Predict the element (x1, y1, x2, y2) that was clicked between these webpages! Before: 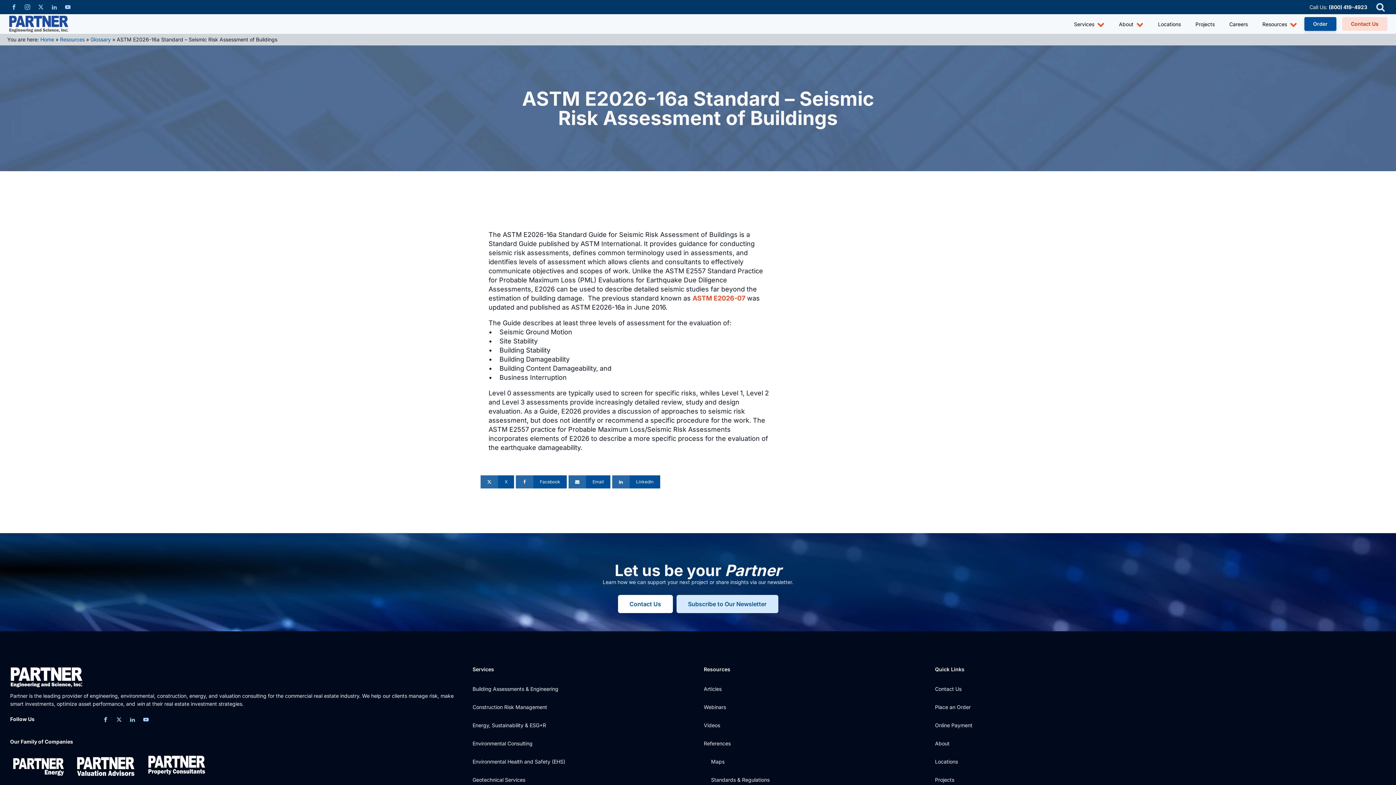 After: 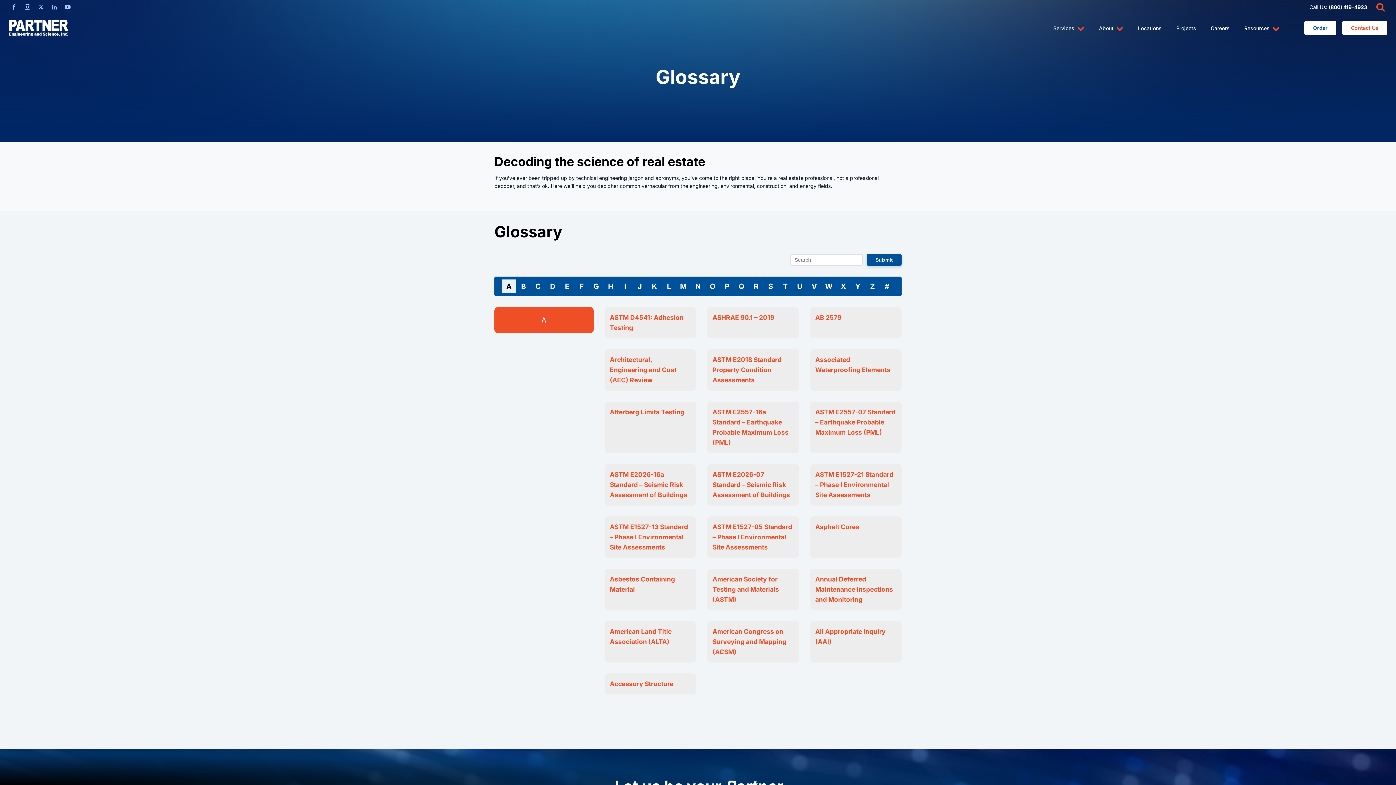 Action: label: Glossary bbox: (90, 36, 110, 42)